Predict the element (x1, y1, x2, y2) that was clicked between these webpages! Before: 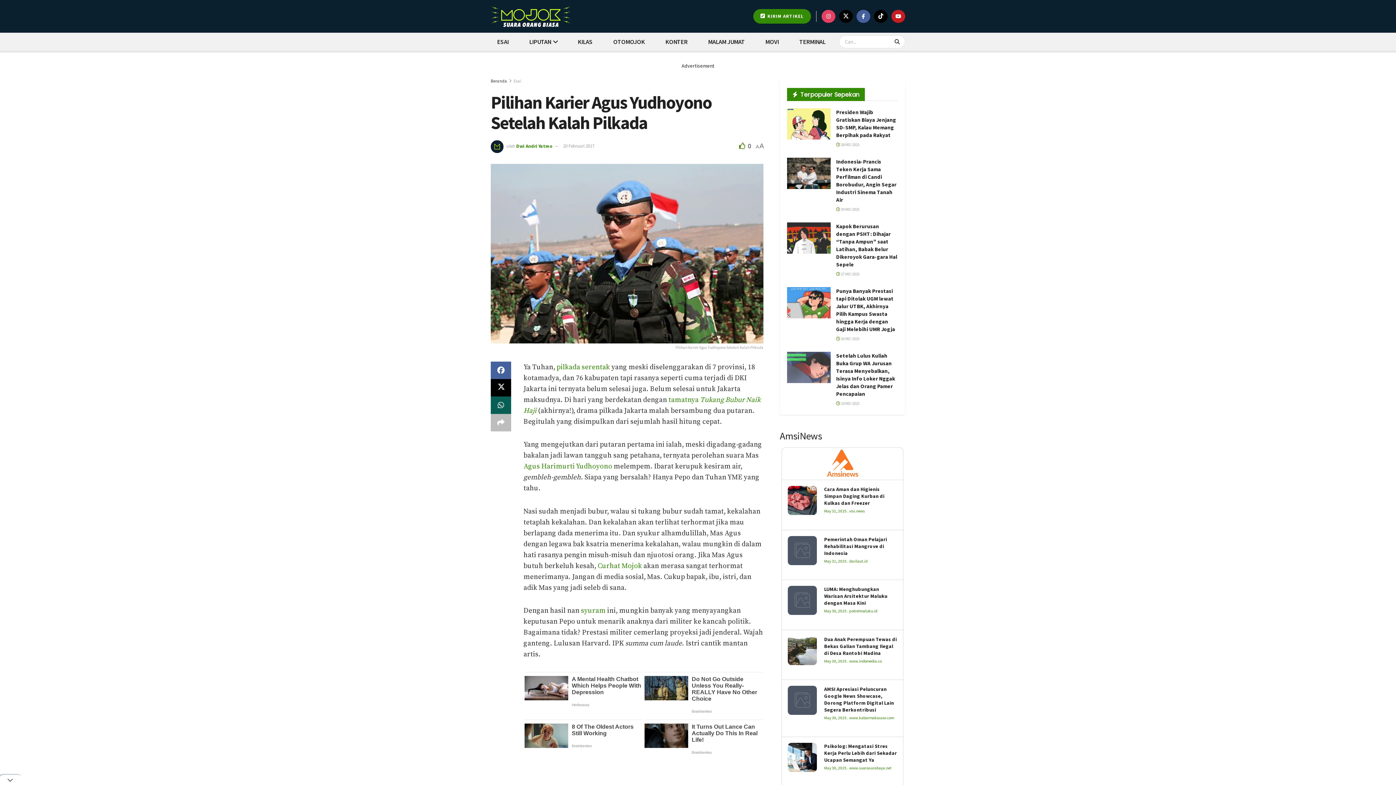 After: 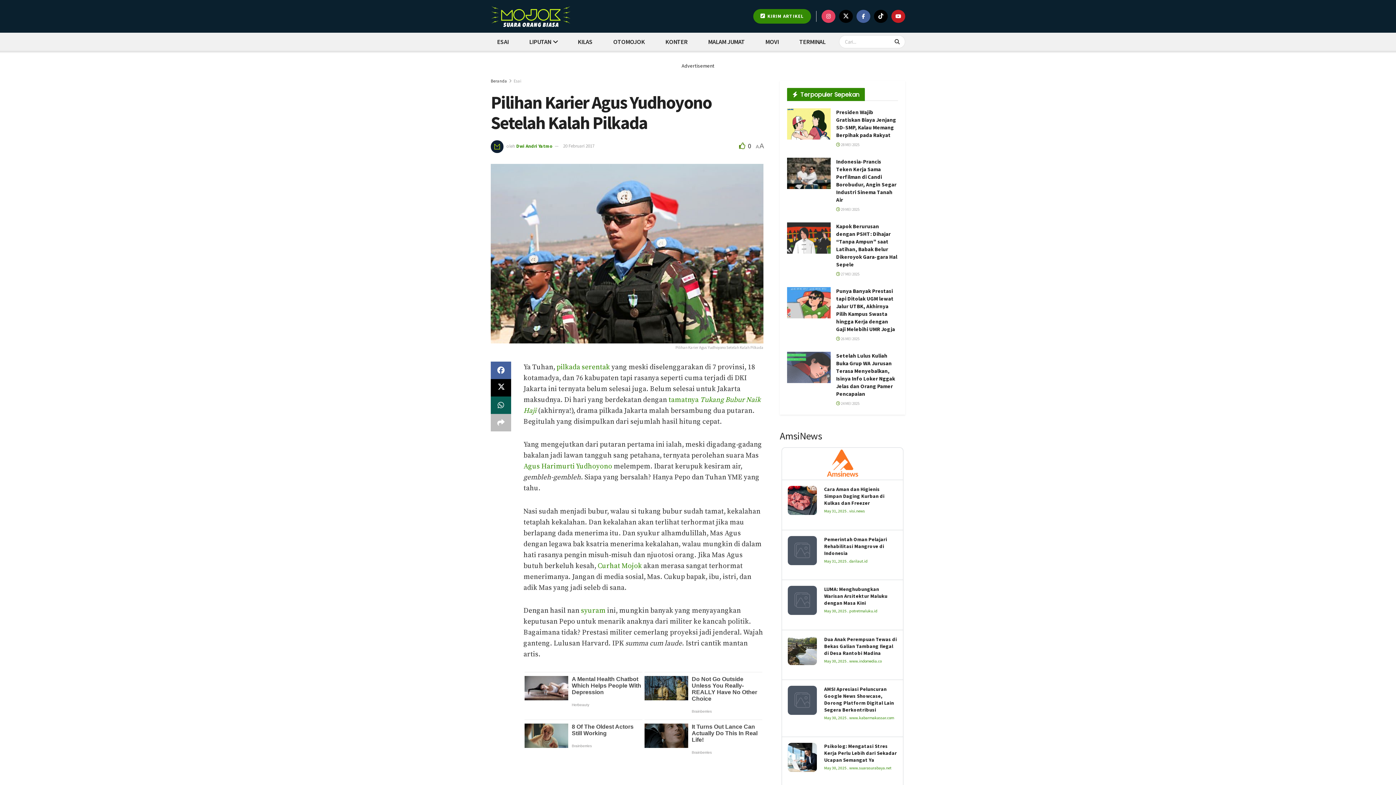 Action: bbox: (0, 775, 21, 786)